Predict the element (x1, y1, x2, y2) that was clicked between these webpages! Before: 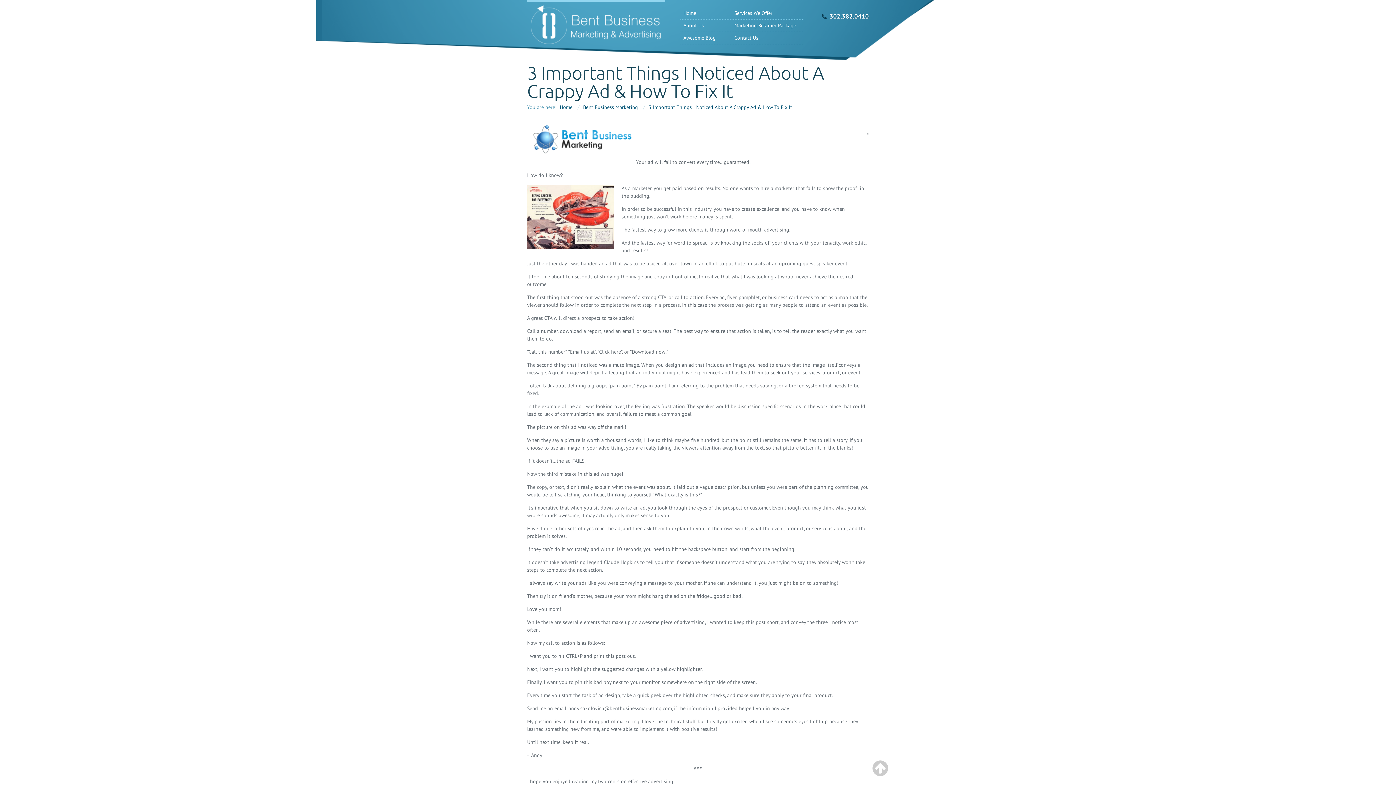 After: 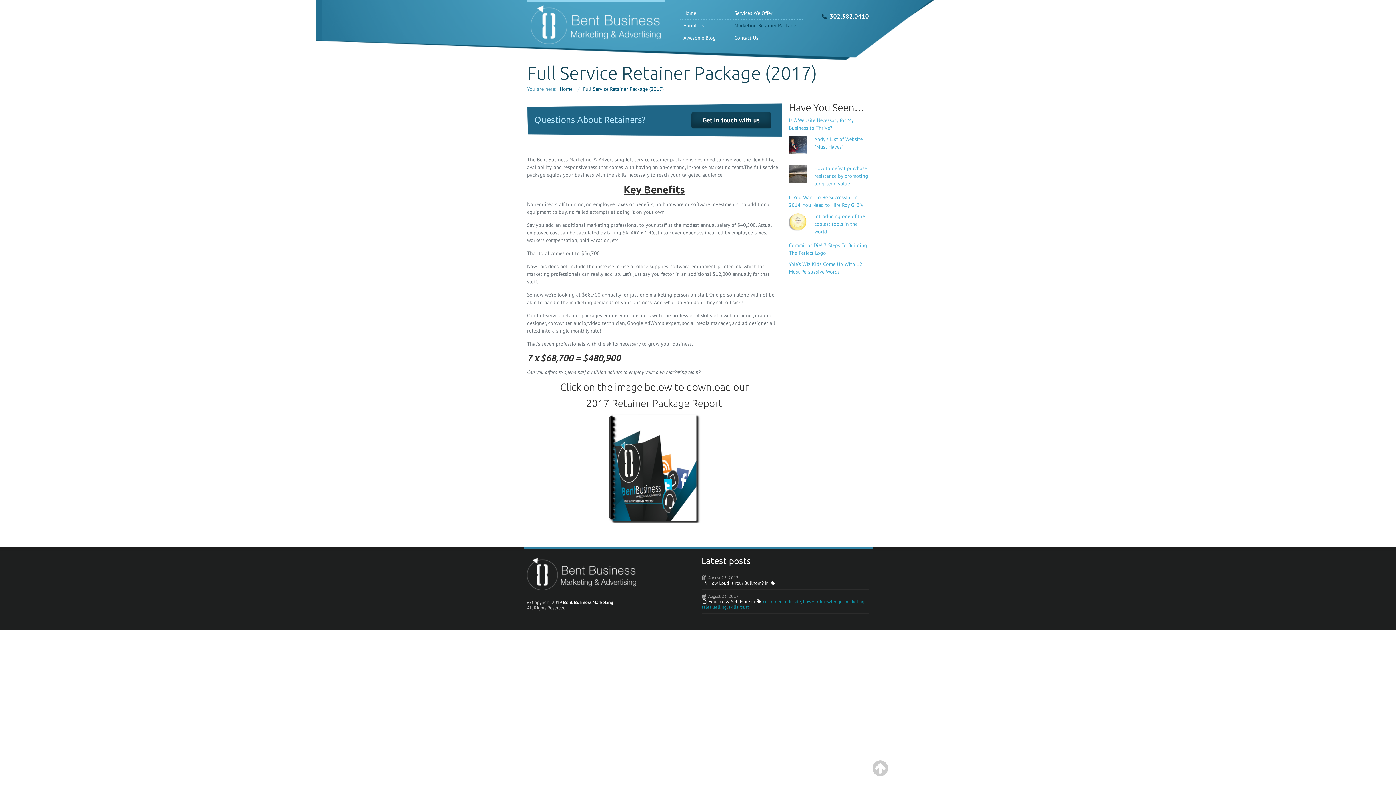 Action: label: Marketing Retainer Package bbox: (730, 19, 803, 32)